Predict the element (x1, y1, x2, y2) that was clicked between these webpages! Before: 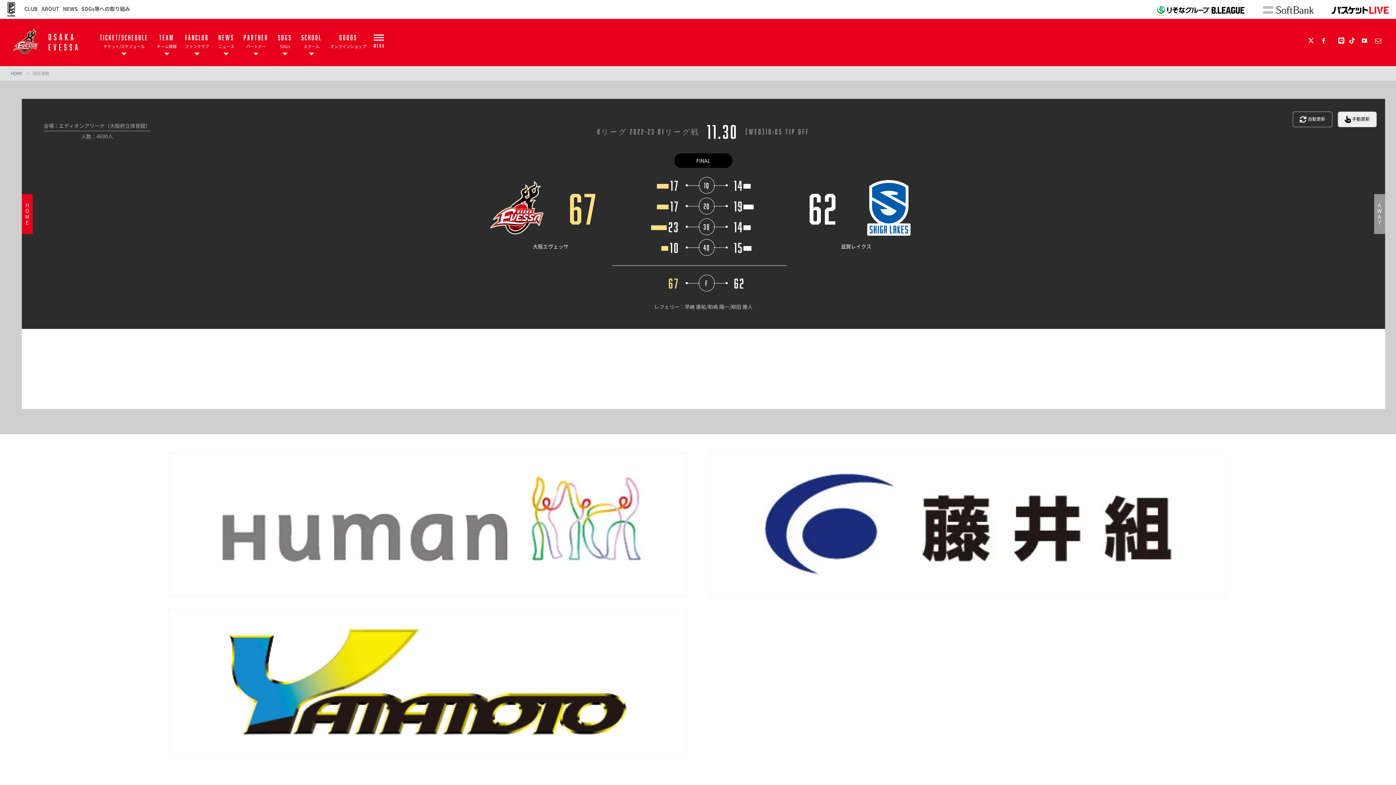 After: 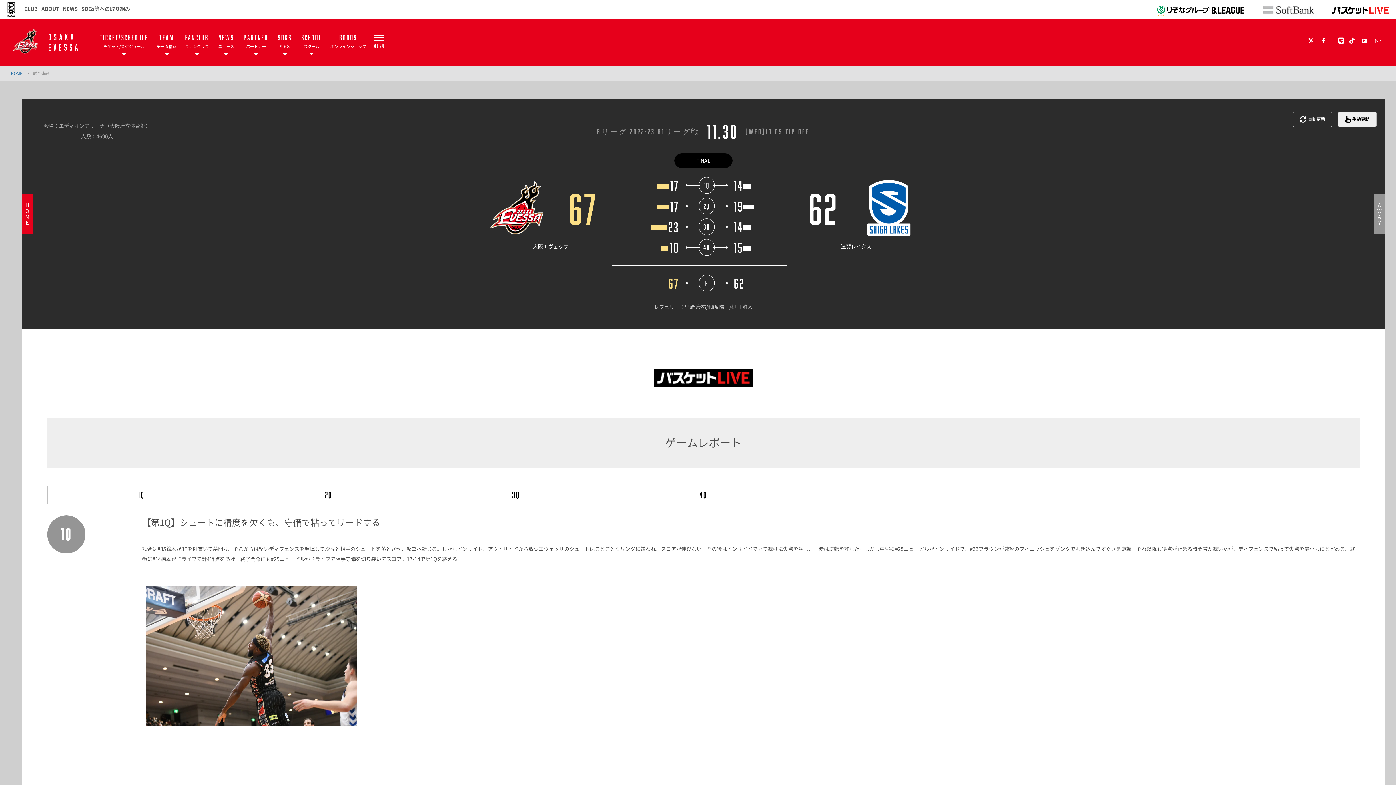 Action: bbox: (1338, 111, 1376, 127) label: 手動更新